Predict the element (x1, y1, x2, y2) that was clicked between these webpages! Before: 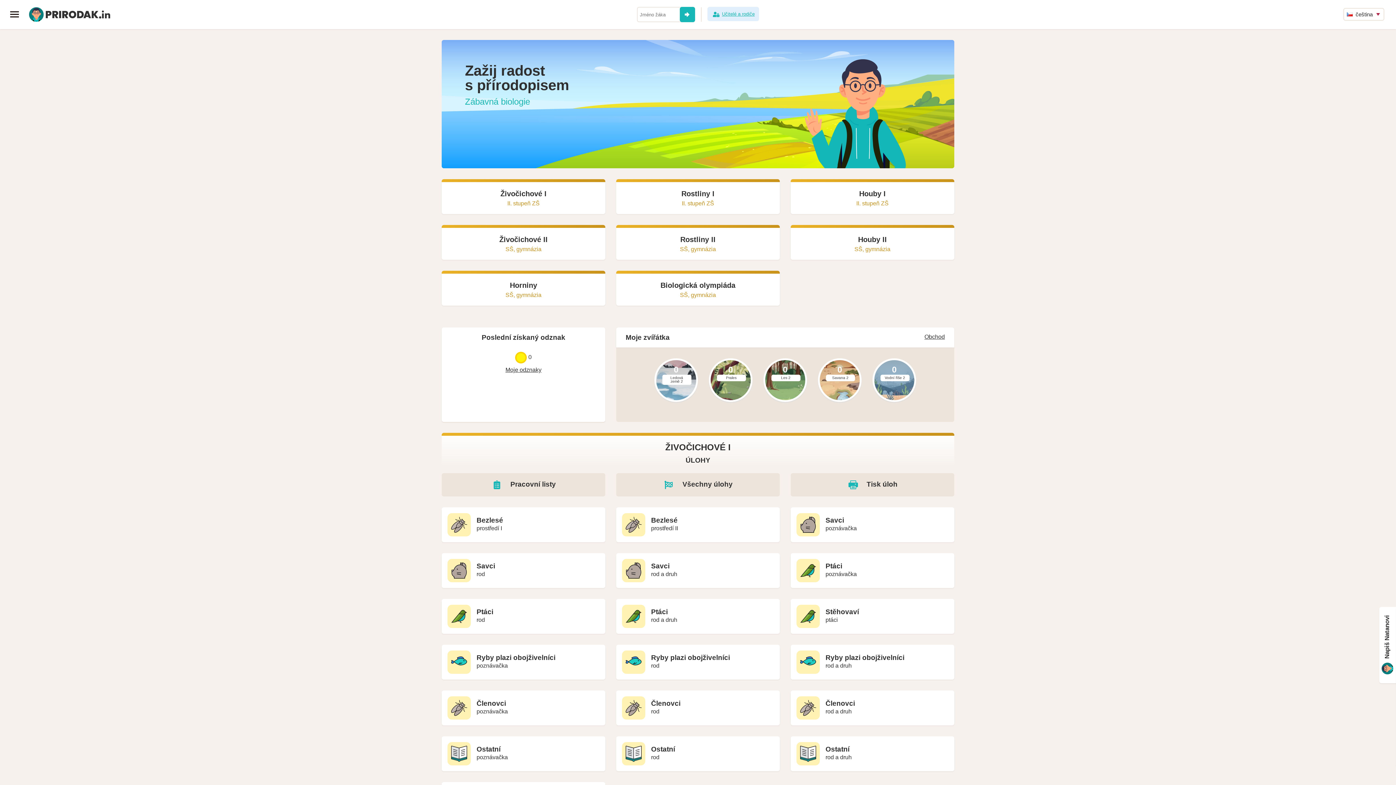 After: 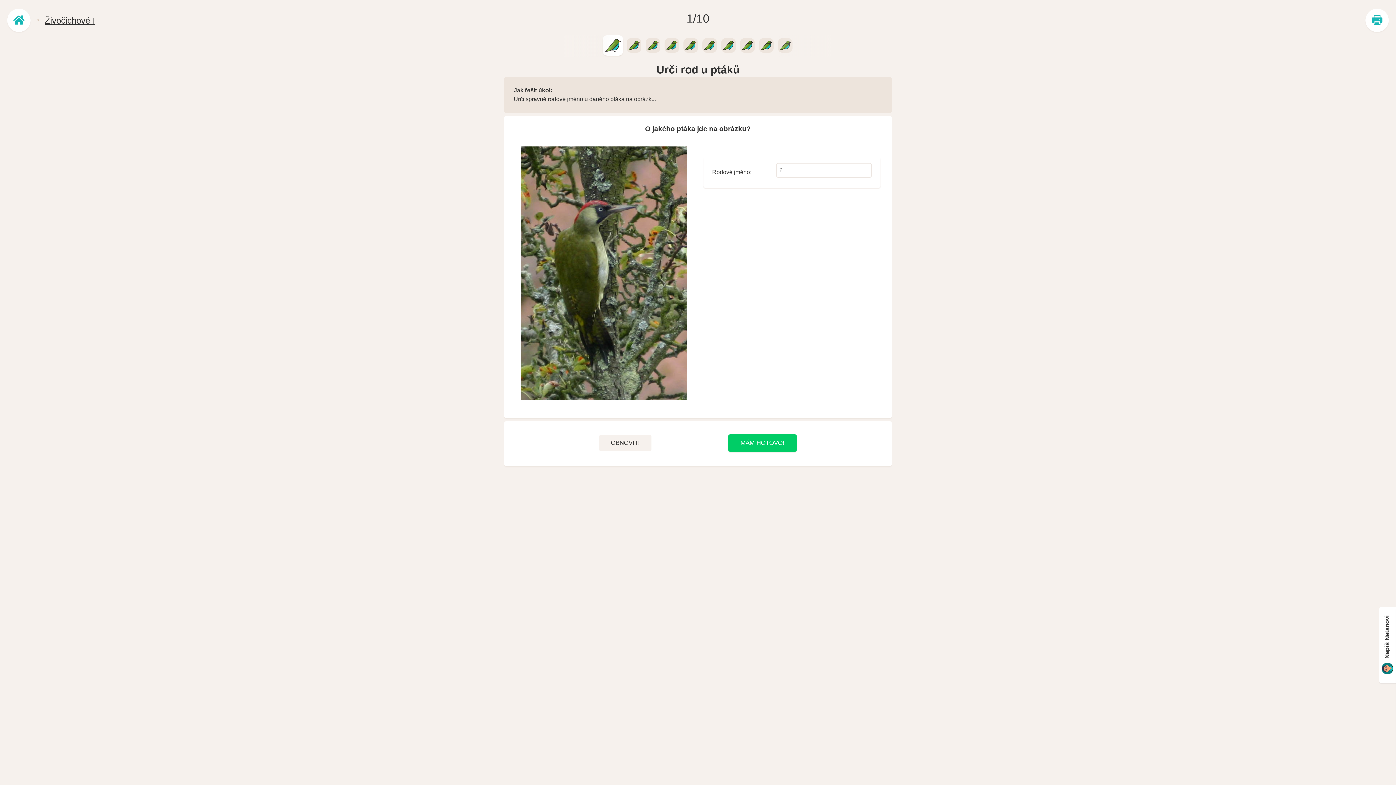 Action: label: Ptáci
rod bbox: (441, 599, 605, 634)